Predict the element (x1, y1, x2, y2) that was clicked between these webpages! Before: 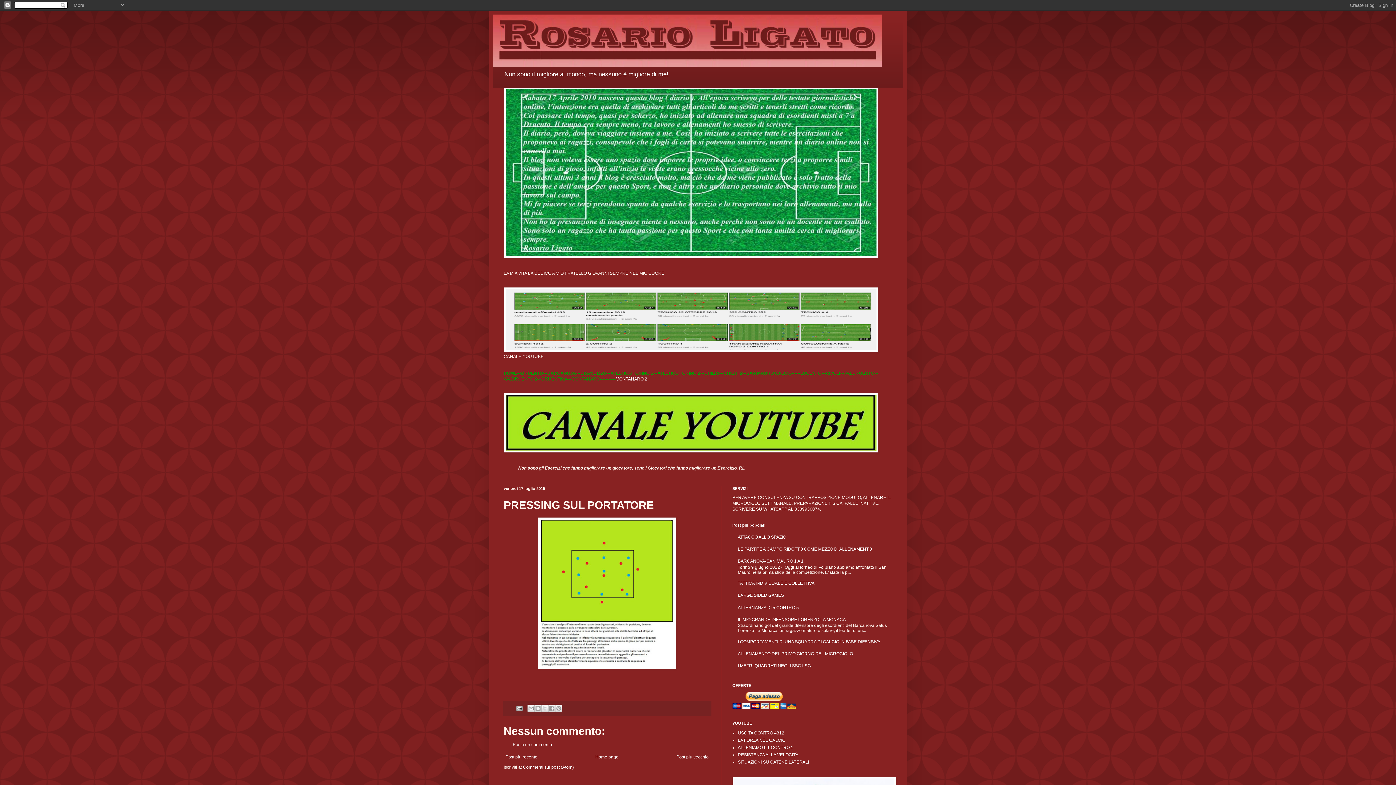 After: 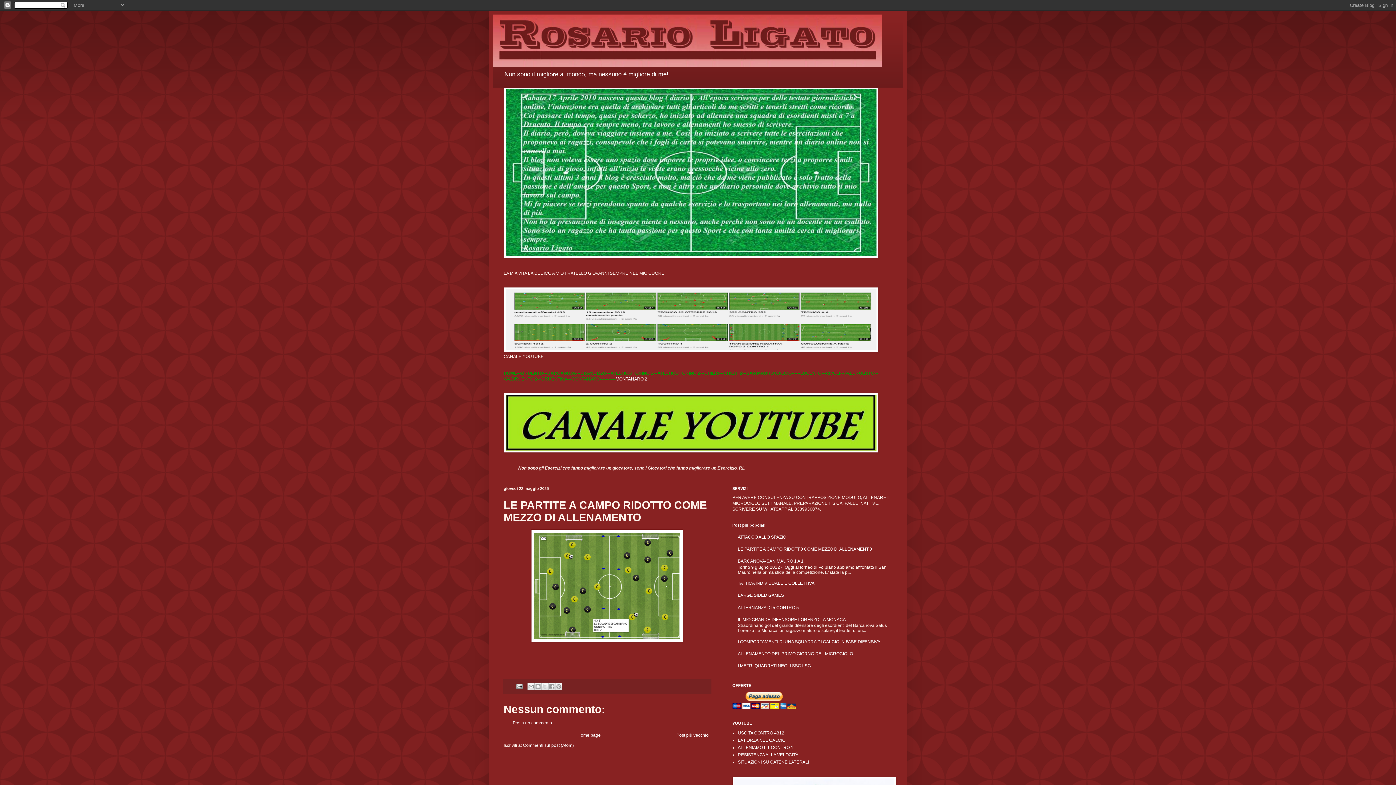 Action: bbox: (738, 546, 872, 551) label: LE PARTITE A CAMPO RIDOTTO COME MEZZO DI ALLENAMENTO